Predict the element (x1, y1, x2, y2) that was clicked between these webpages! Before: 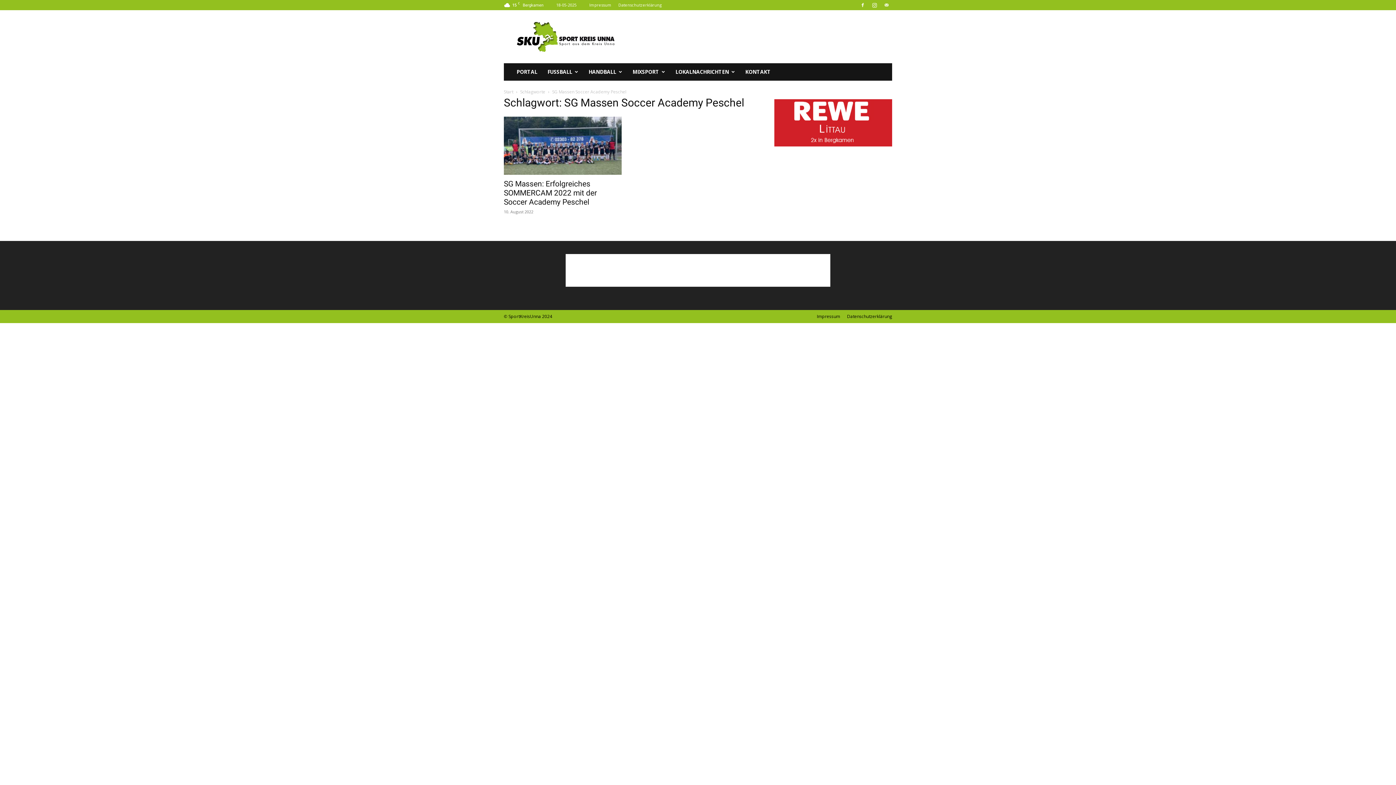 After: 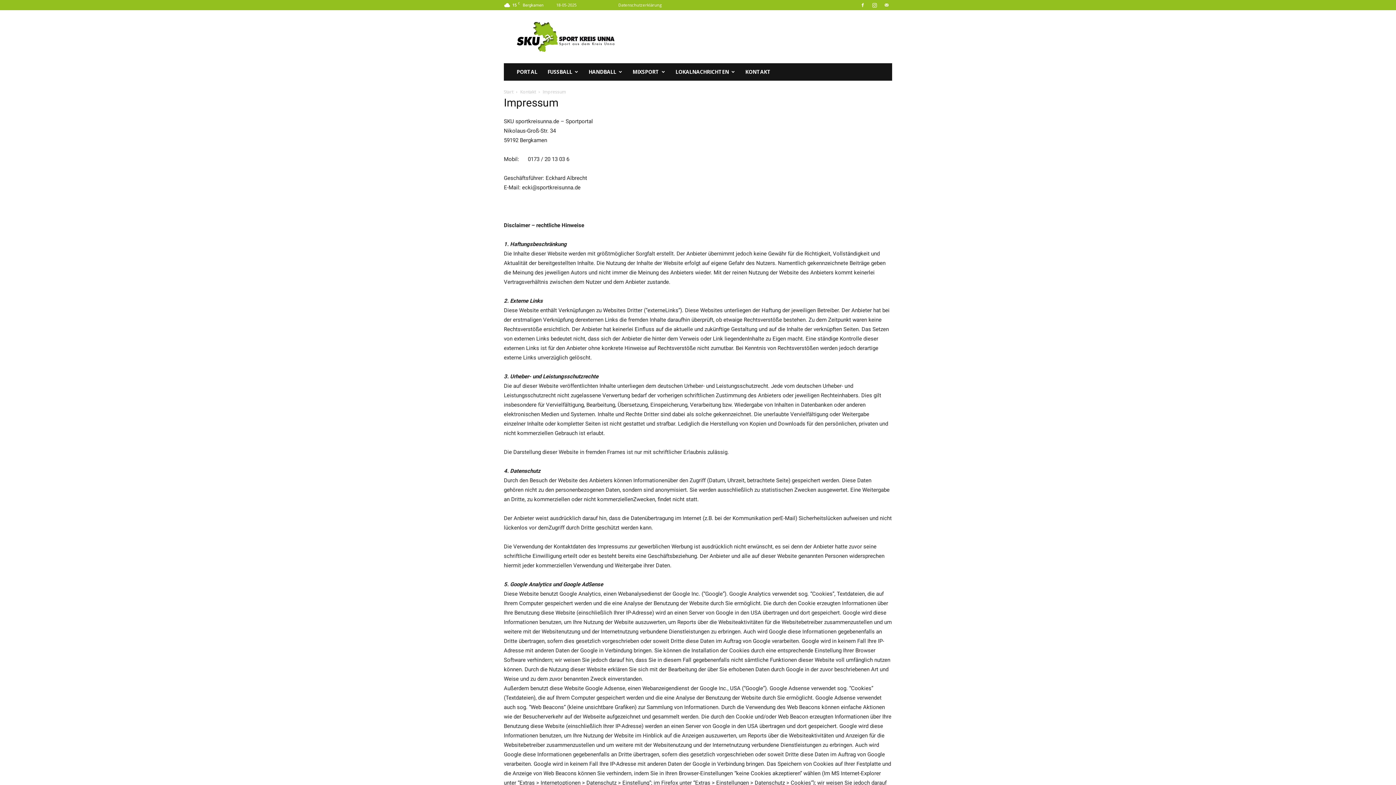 Action: bbox: (589, 2, 611, 7) label: Impressum